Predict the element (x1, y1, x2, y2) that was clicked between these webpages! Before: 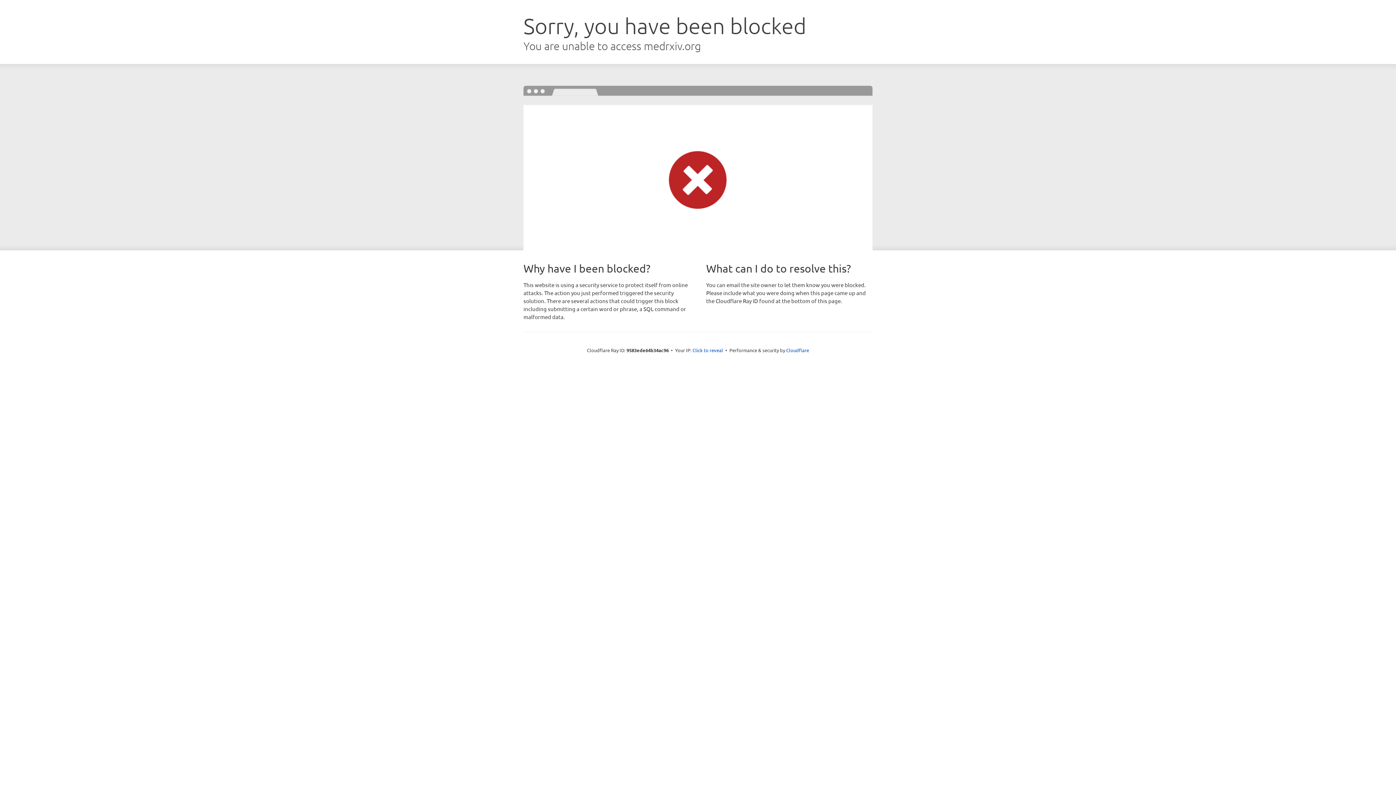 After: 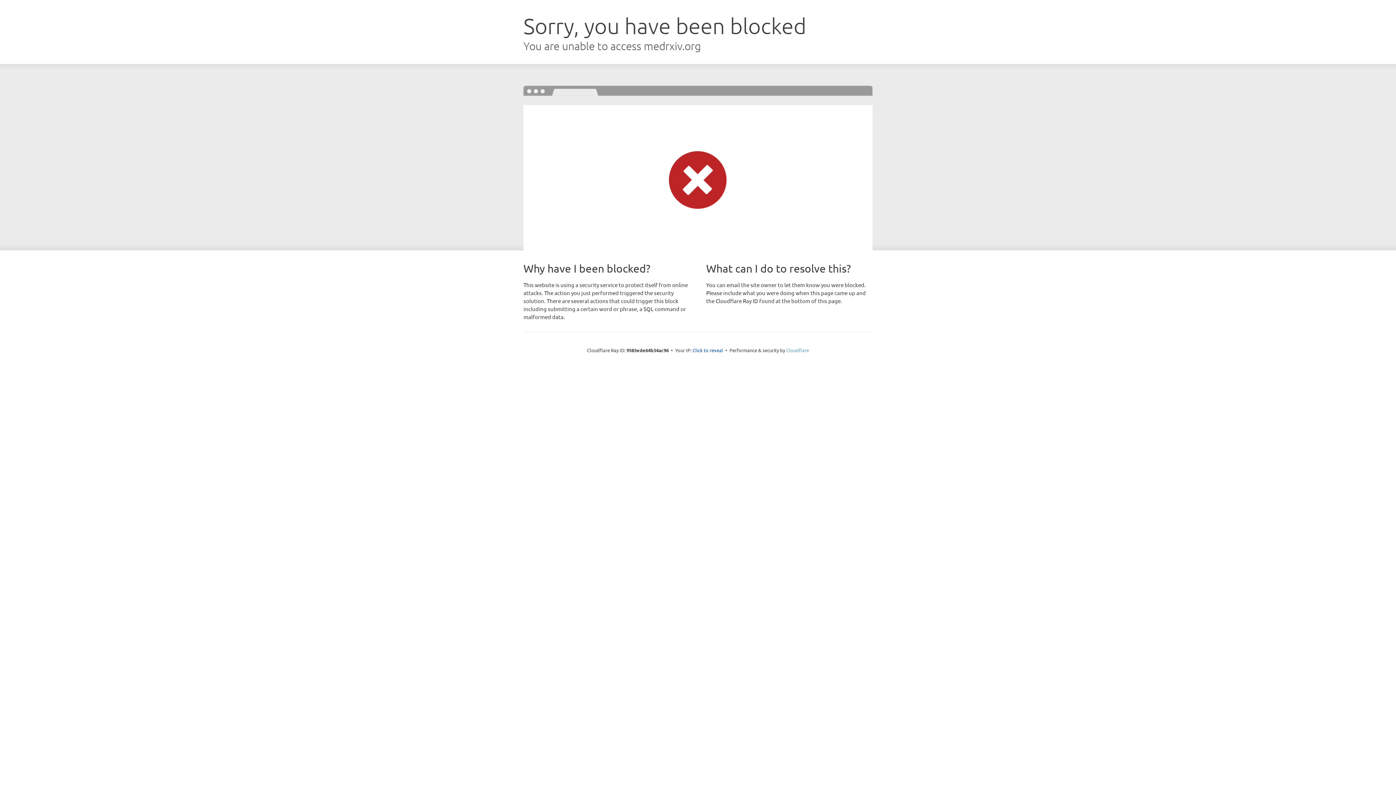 Action: label: Cloudflare bbox: (786, 347, 809, 353)